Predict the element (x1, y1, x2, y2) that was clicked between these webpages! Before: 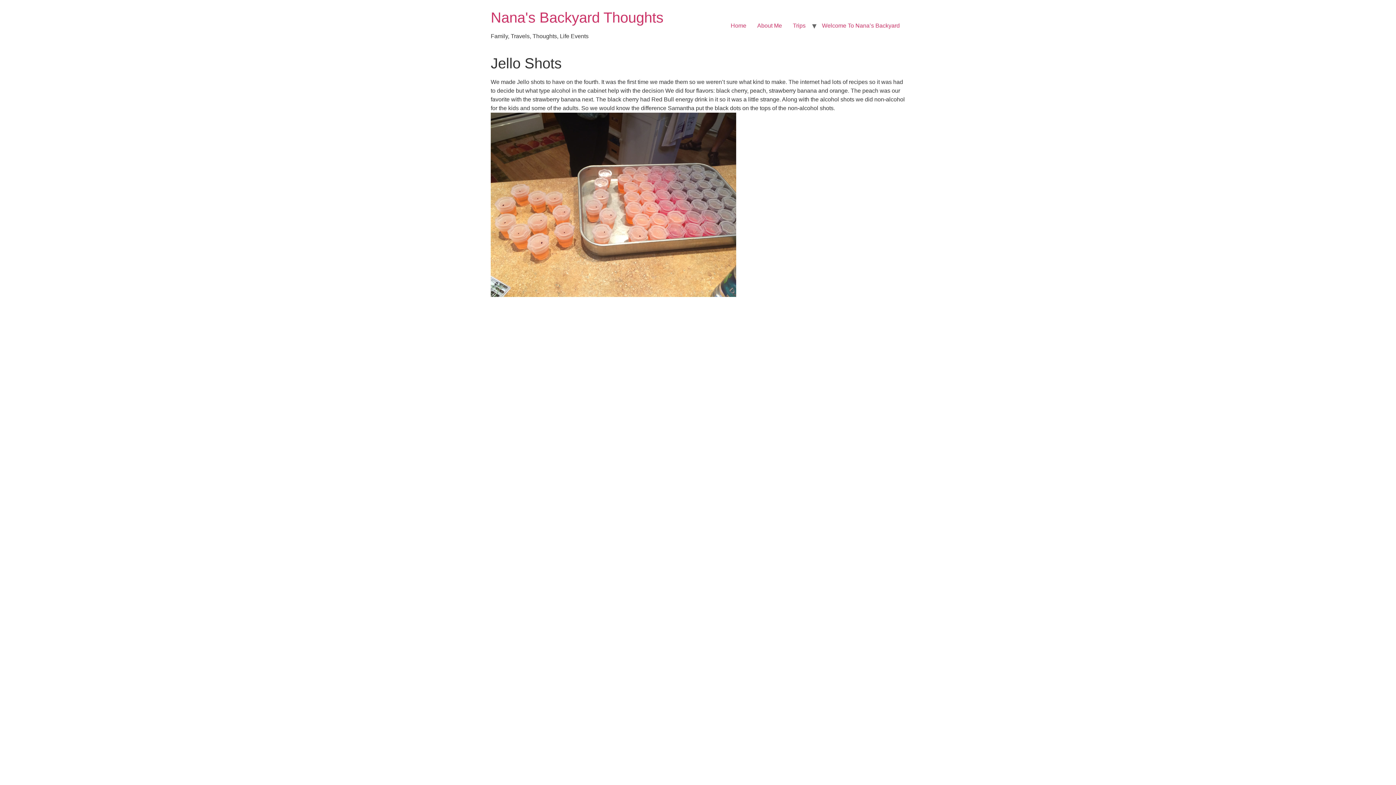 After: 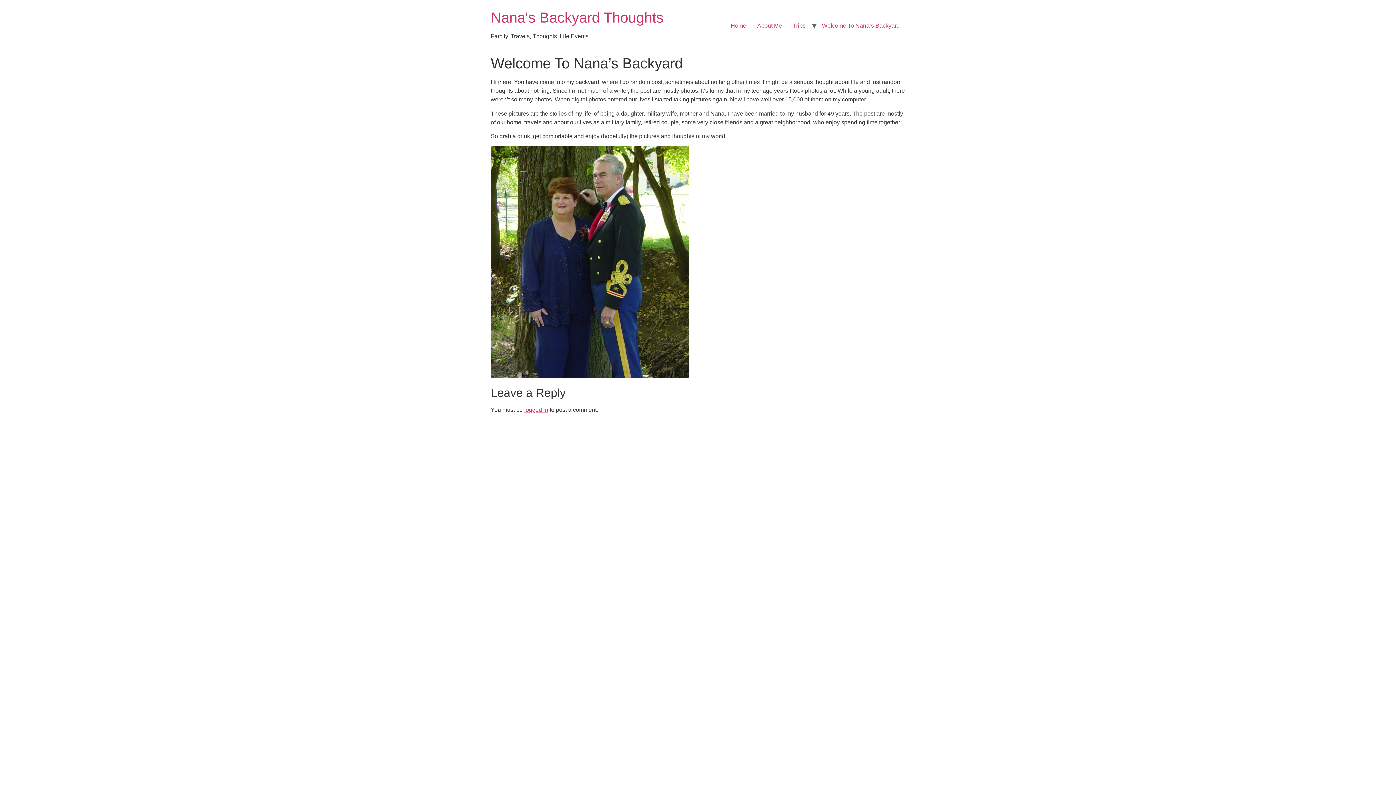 Action: bbox: (816, 18, 905, 33) label: Welcome To Nana’s Backyard